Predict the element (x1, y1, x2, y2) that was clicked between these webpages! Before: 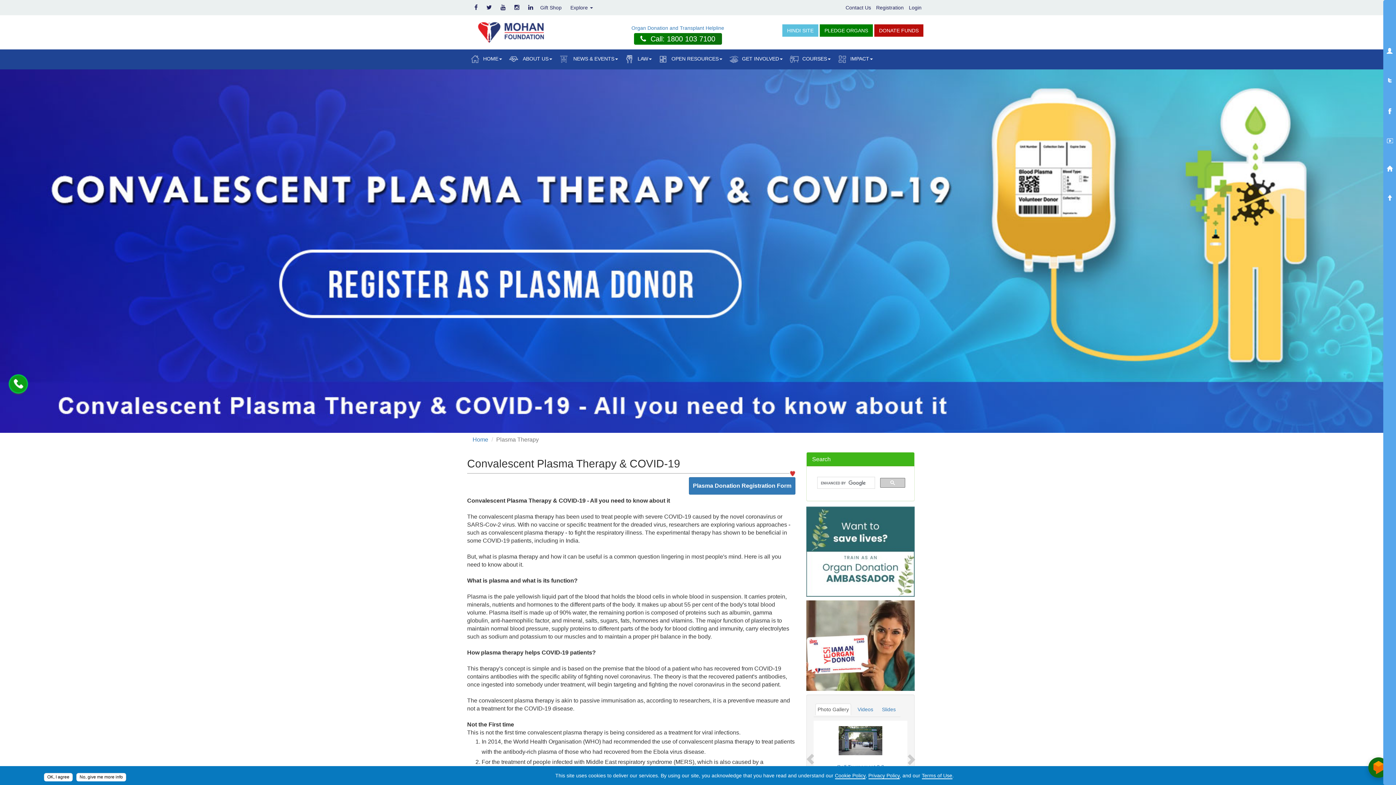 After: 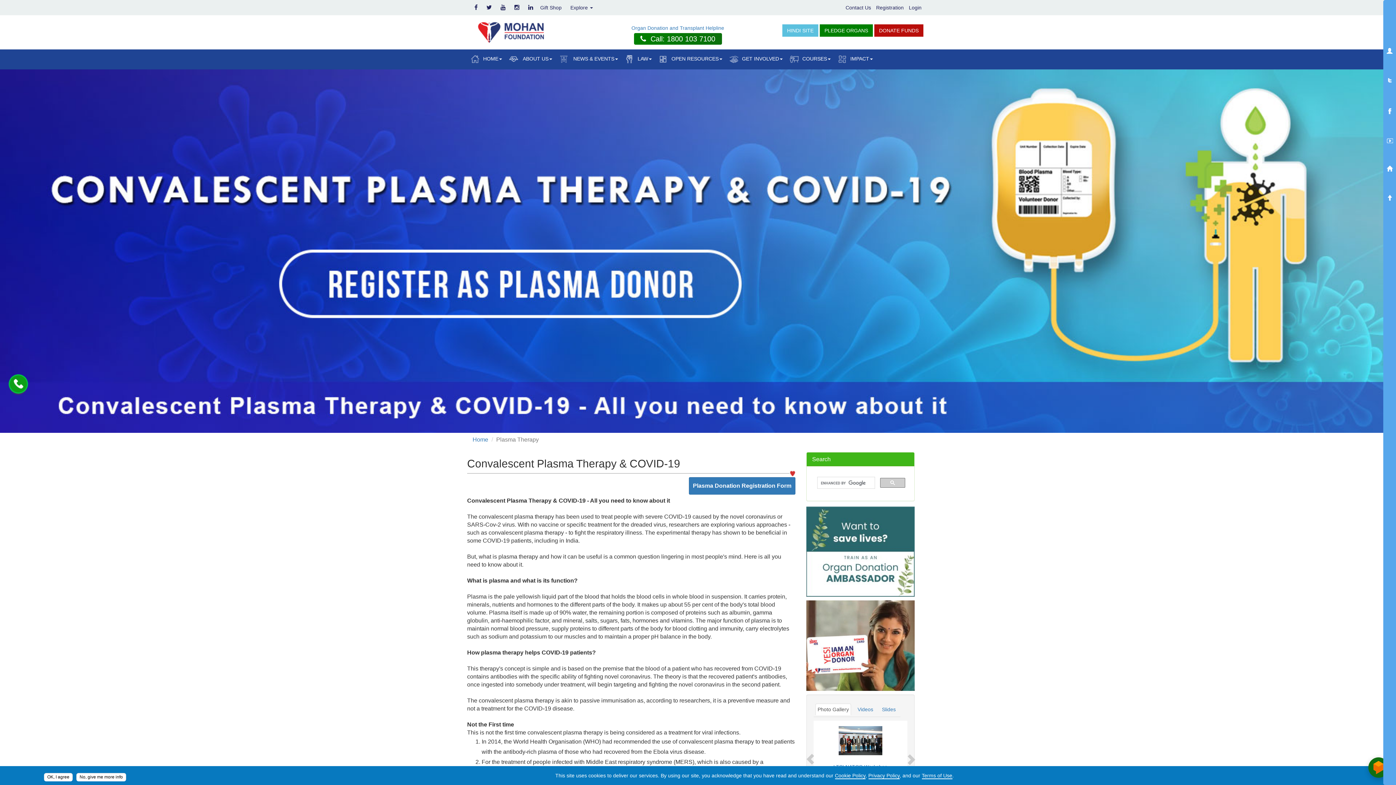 Action: label:  ABOUT US bbox: (505, 49, 556, 69)